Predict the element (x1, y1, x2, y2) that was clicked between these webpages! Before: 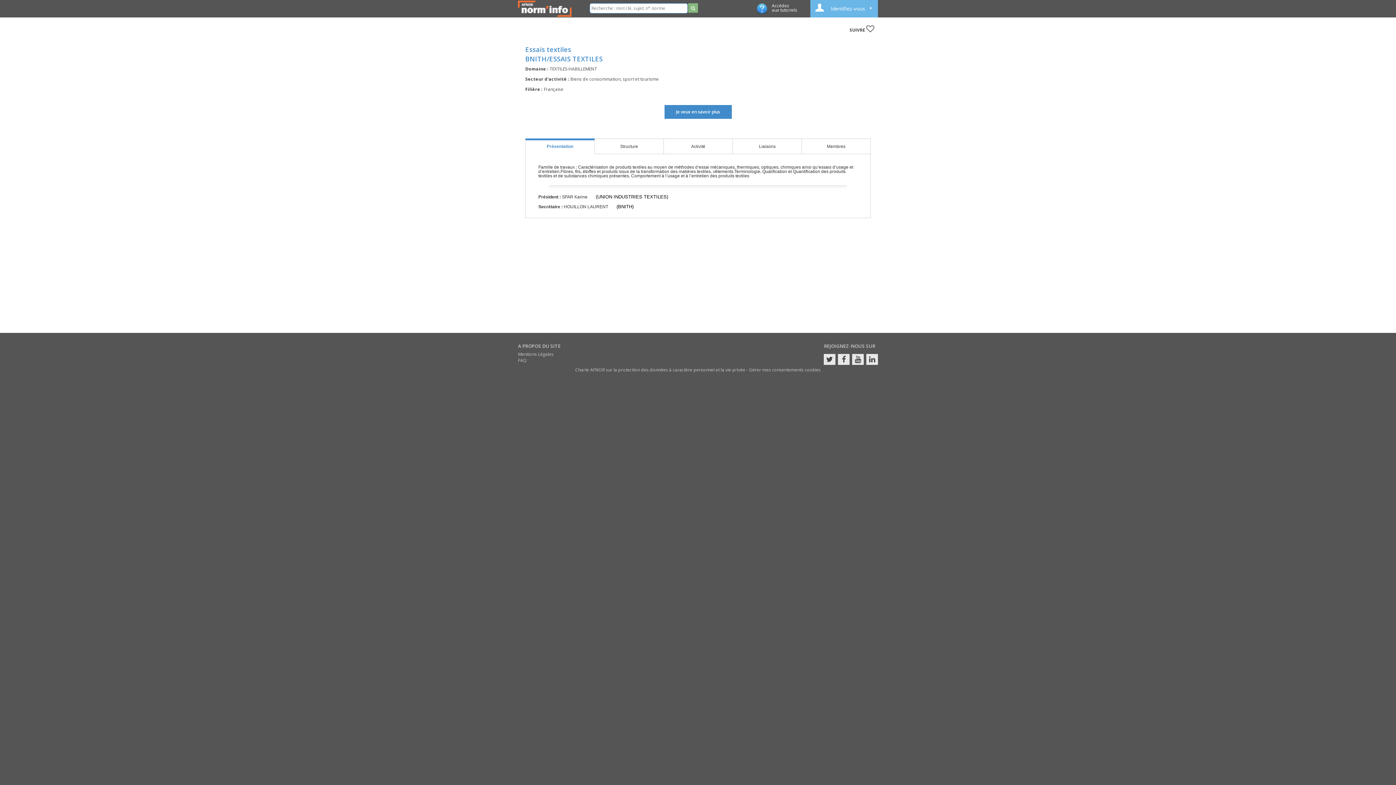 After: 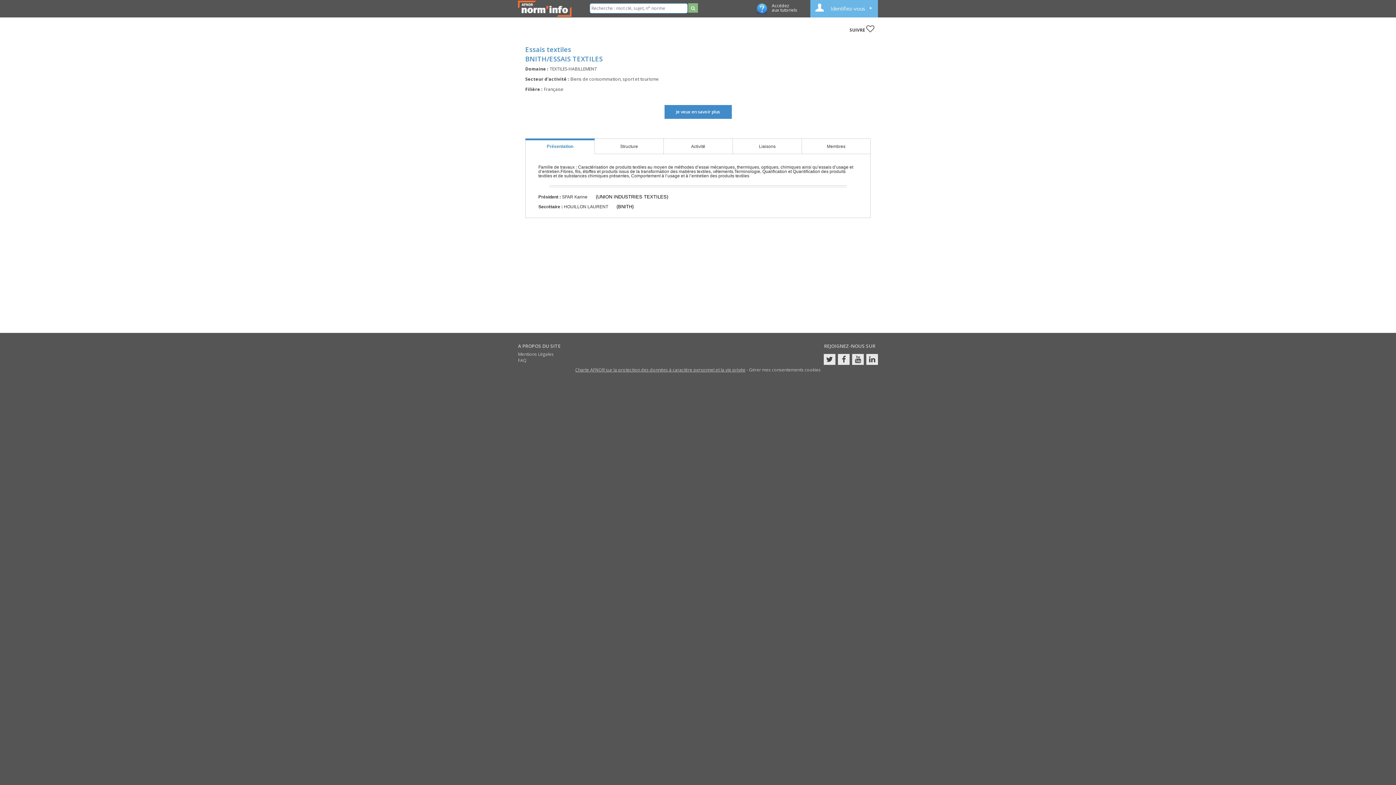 Action: label: Charte AFNOR sur la protection des données à caractère personnel et la vie privée bbox: (575, 366, 745, 373)